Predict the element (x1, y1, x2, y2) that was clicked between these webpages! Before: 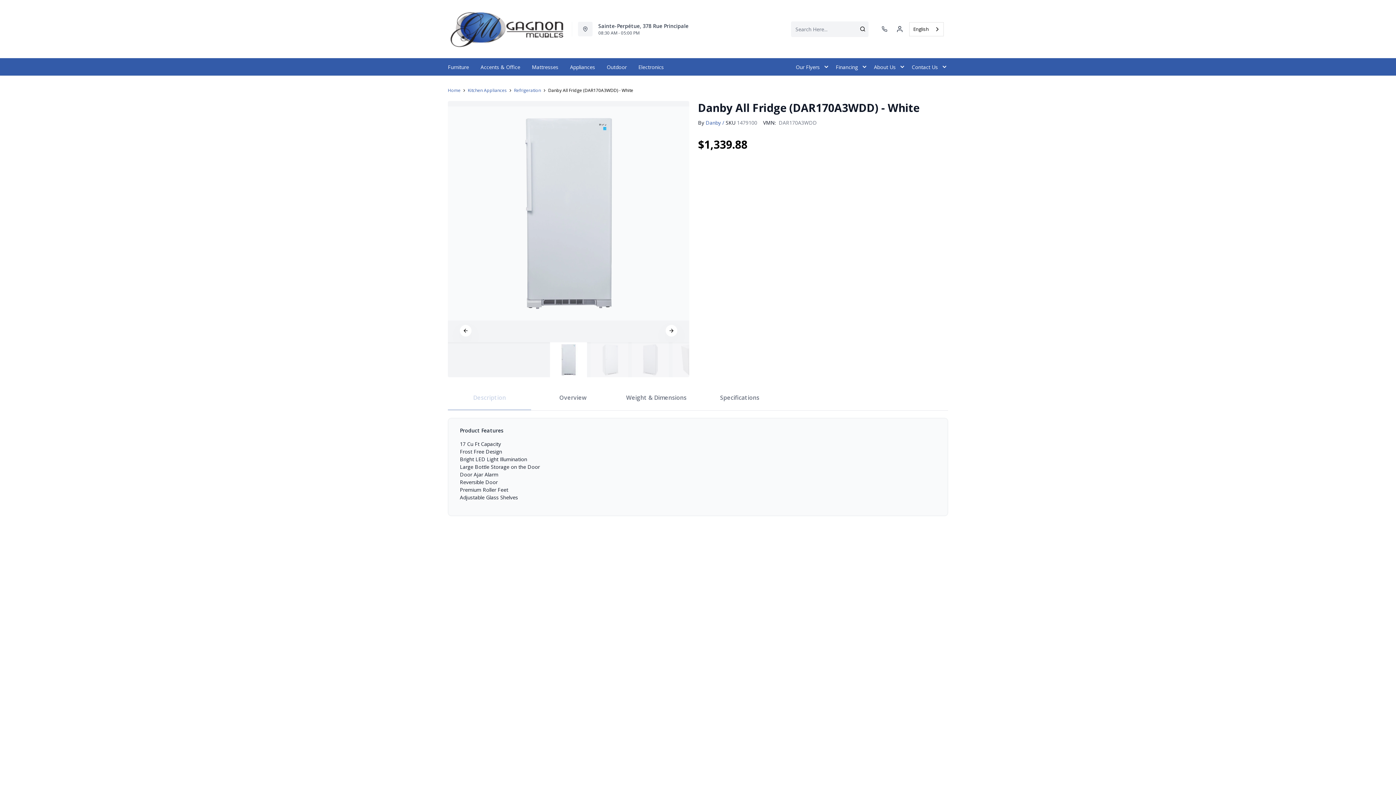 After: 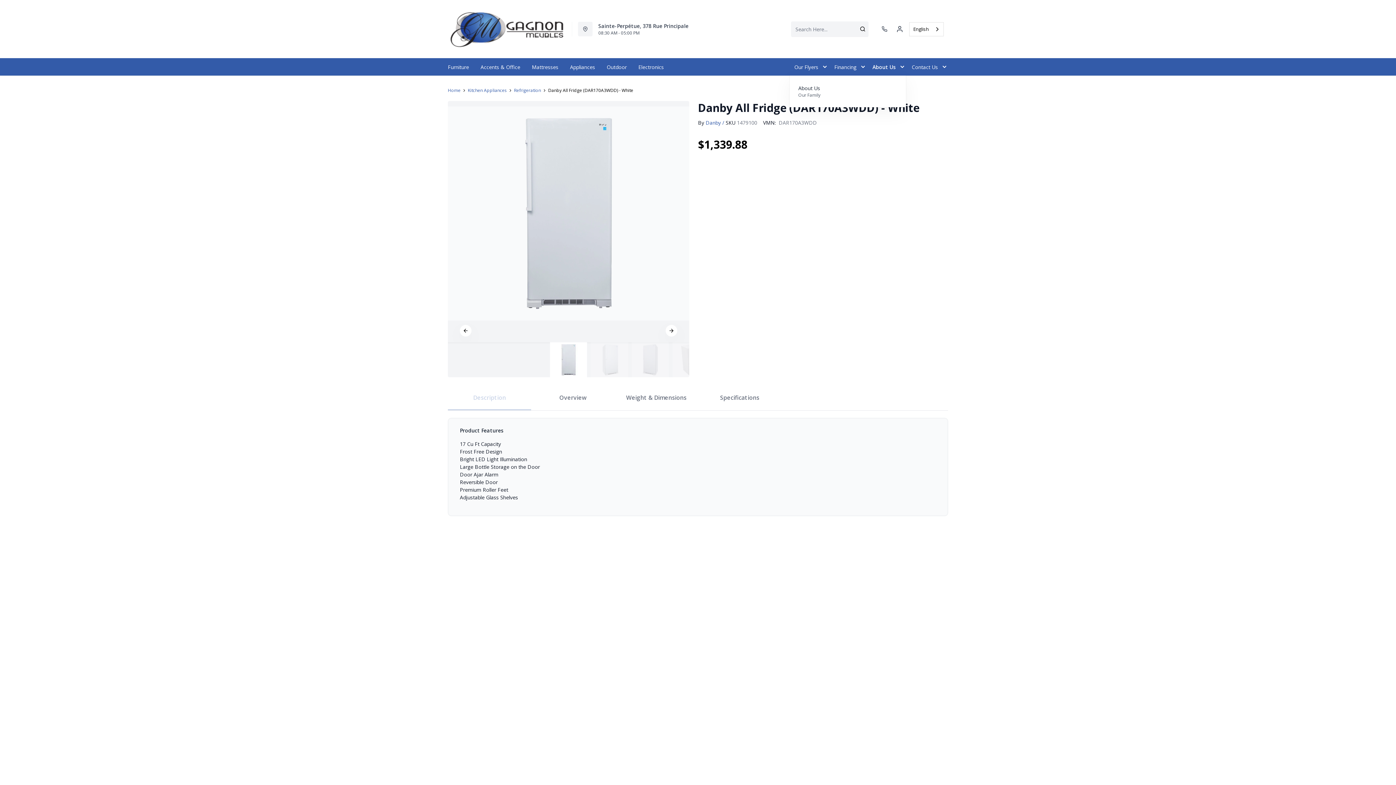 Action: bbox: (868, 58, 906, 75) label: About Us